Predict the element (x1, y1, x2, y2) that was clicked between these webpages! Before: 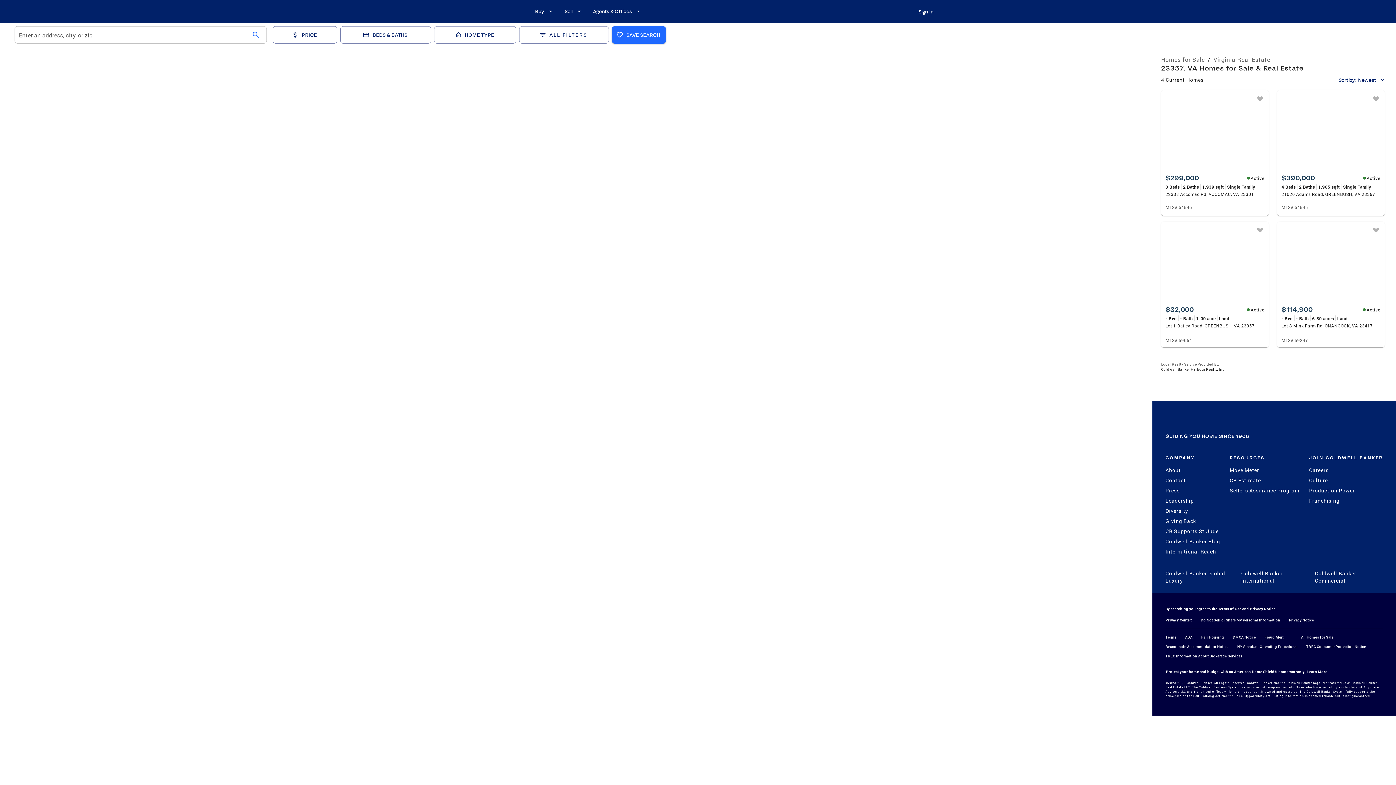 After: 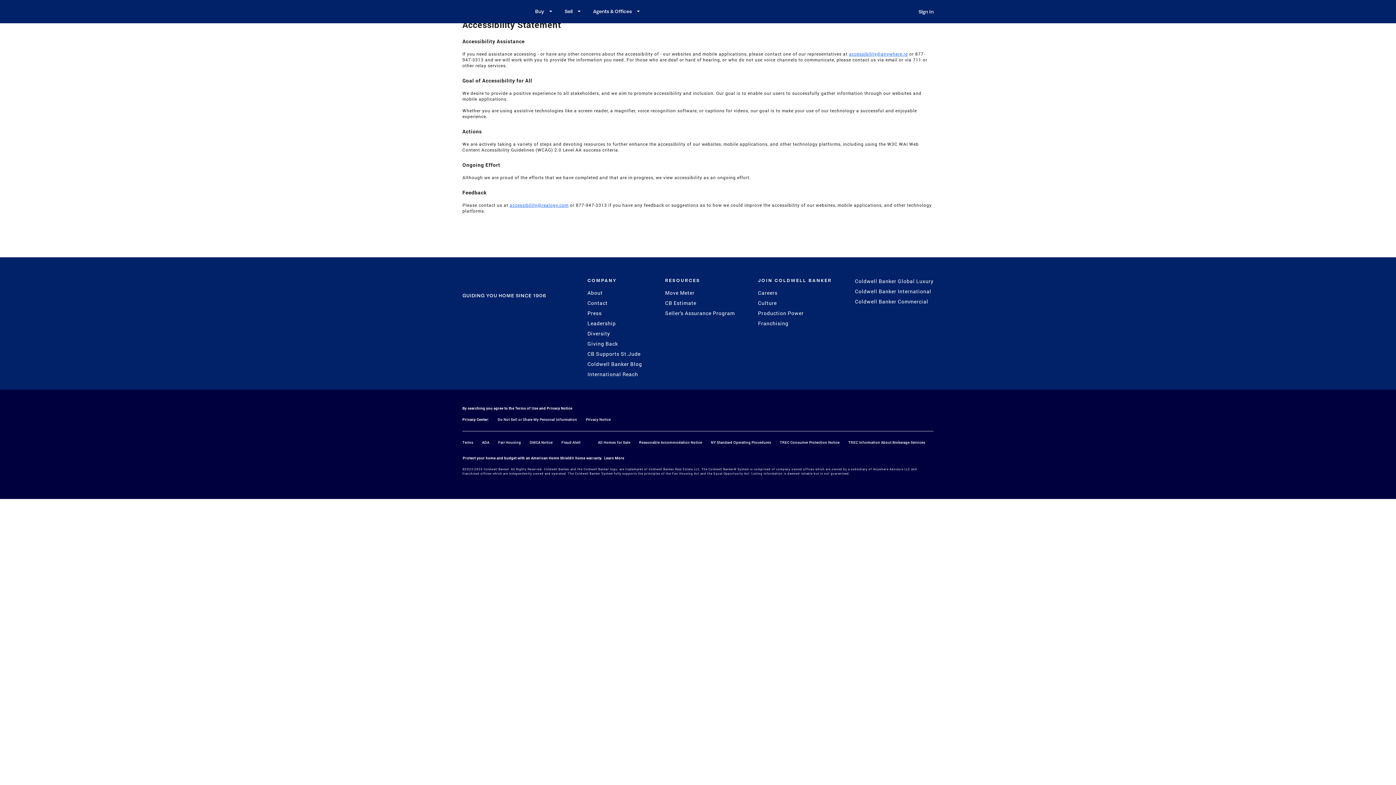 Action: bbox: (1185, 635, 1192, 640) label: ADA